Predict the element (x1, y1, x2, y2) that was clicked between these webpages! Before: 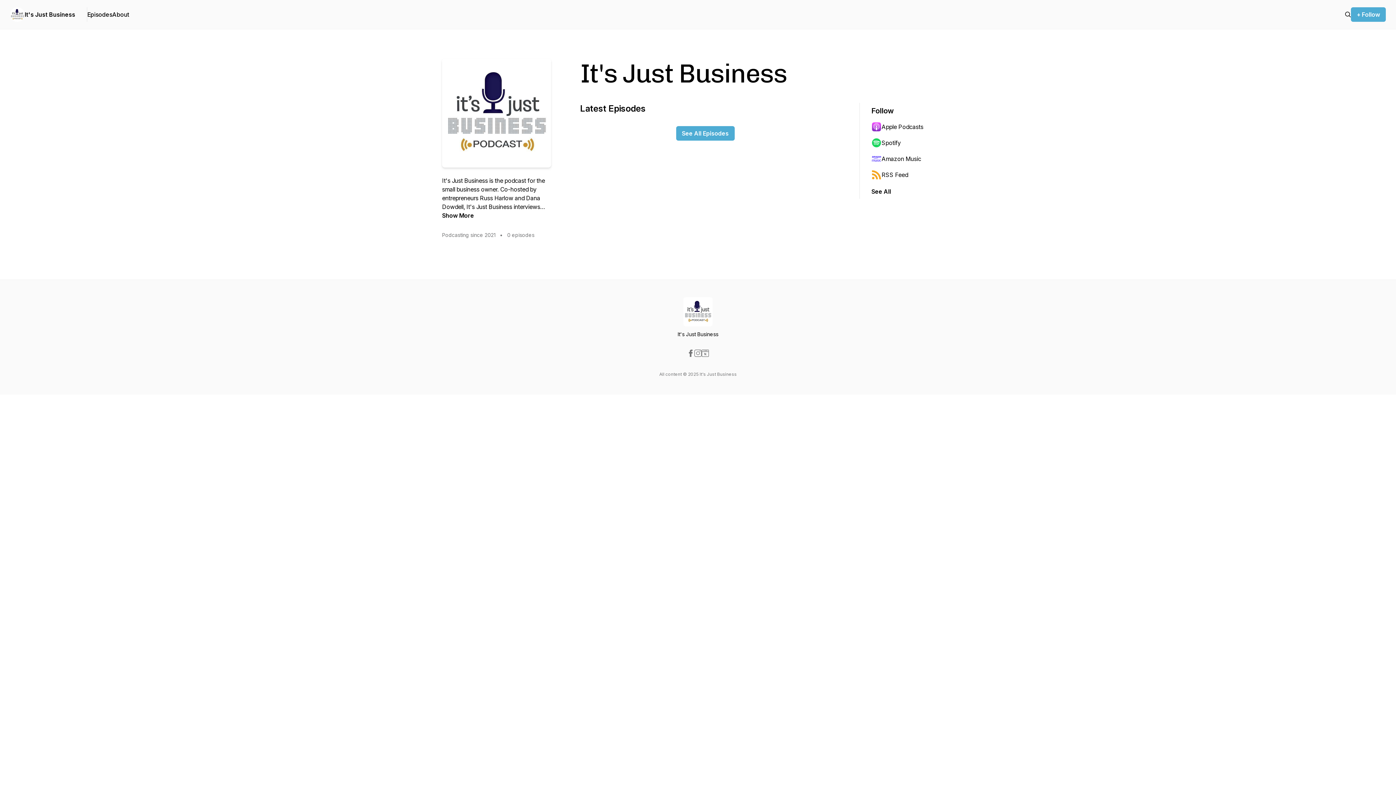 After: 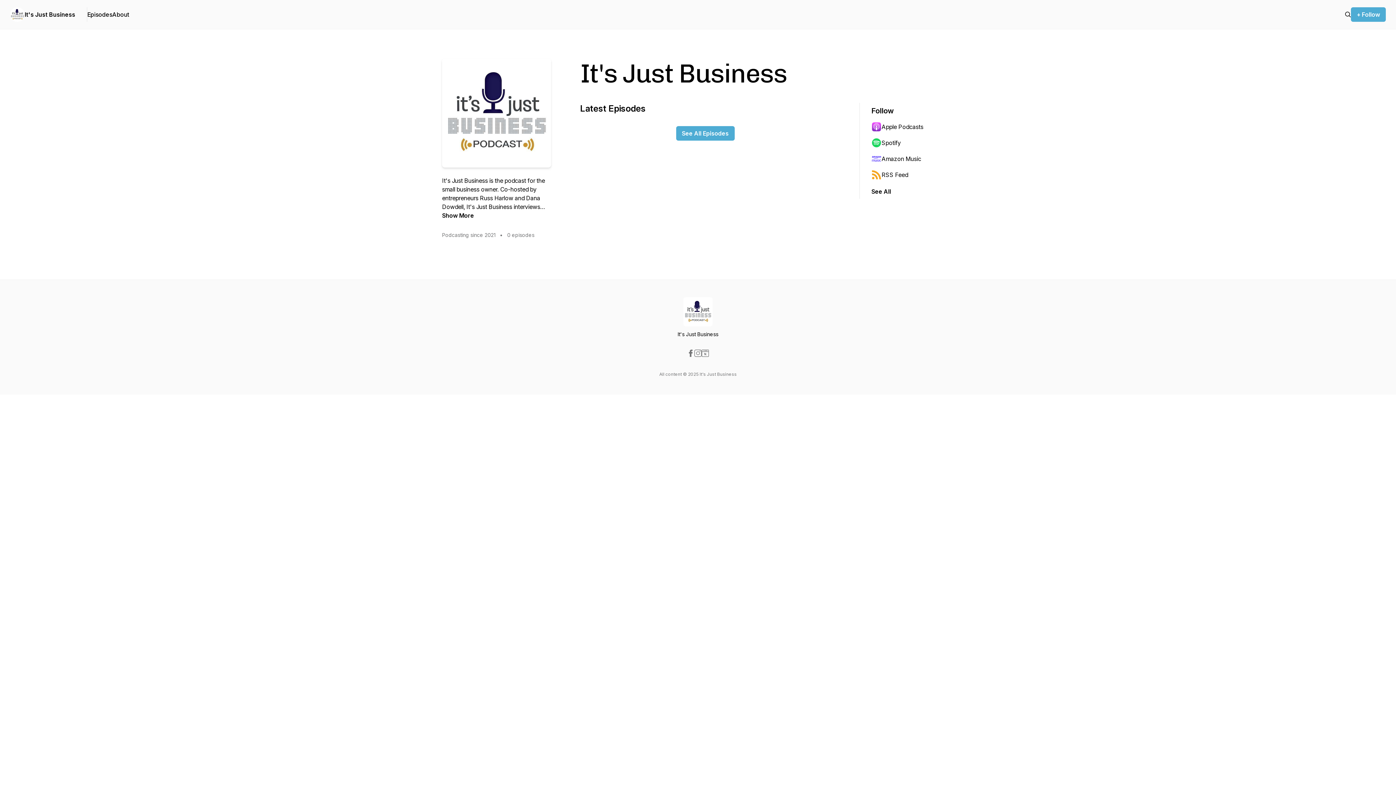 Action: bbox: (871, 150, 942, 166) label: Amazon Music